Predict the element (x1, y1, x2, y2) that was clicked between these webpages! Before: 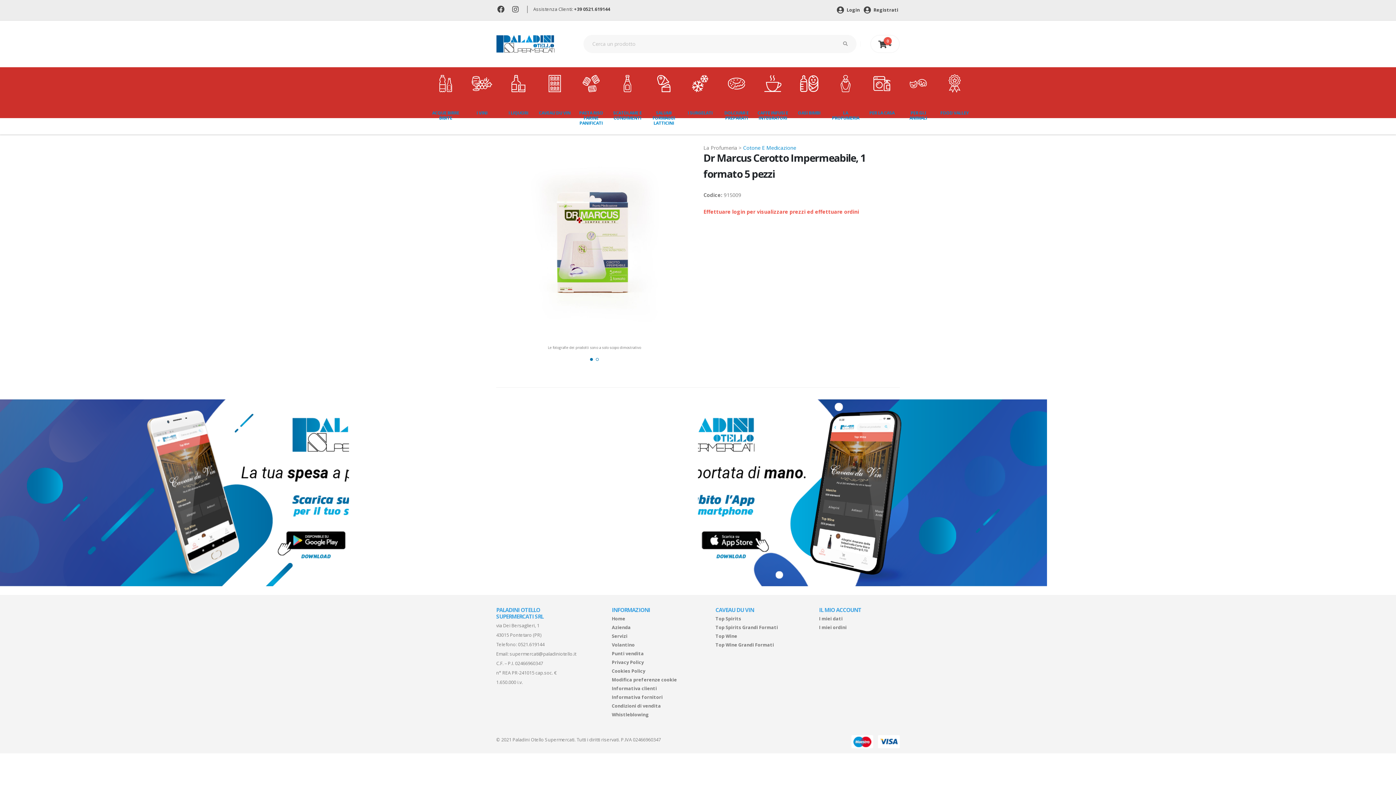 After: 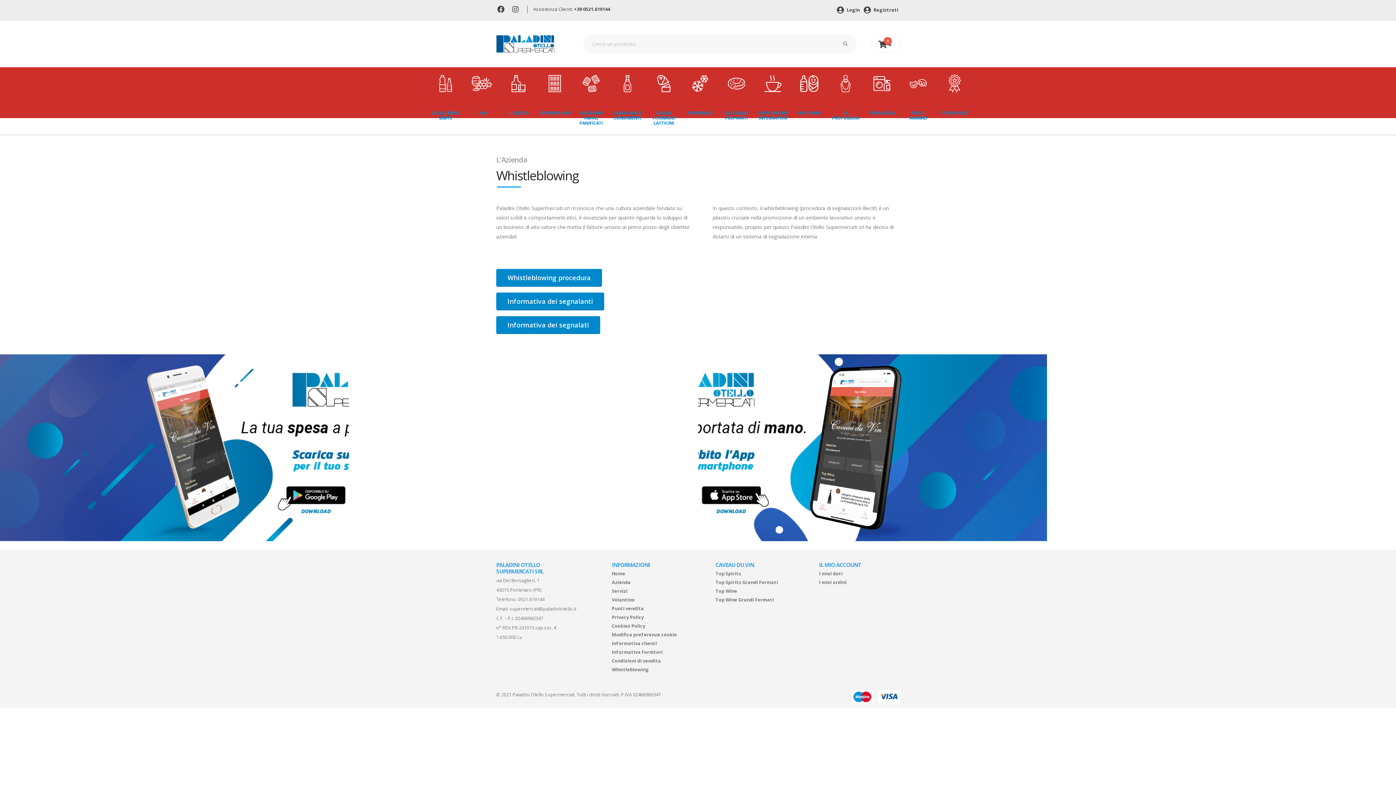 Action: label: Whistleblowing bbox: (612, 712, 649, 718)